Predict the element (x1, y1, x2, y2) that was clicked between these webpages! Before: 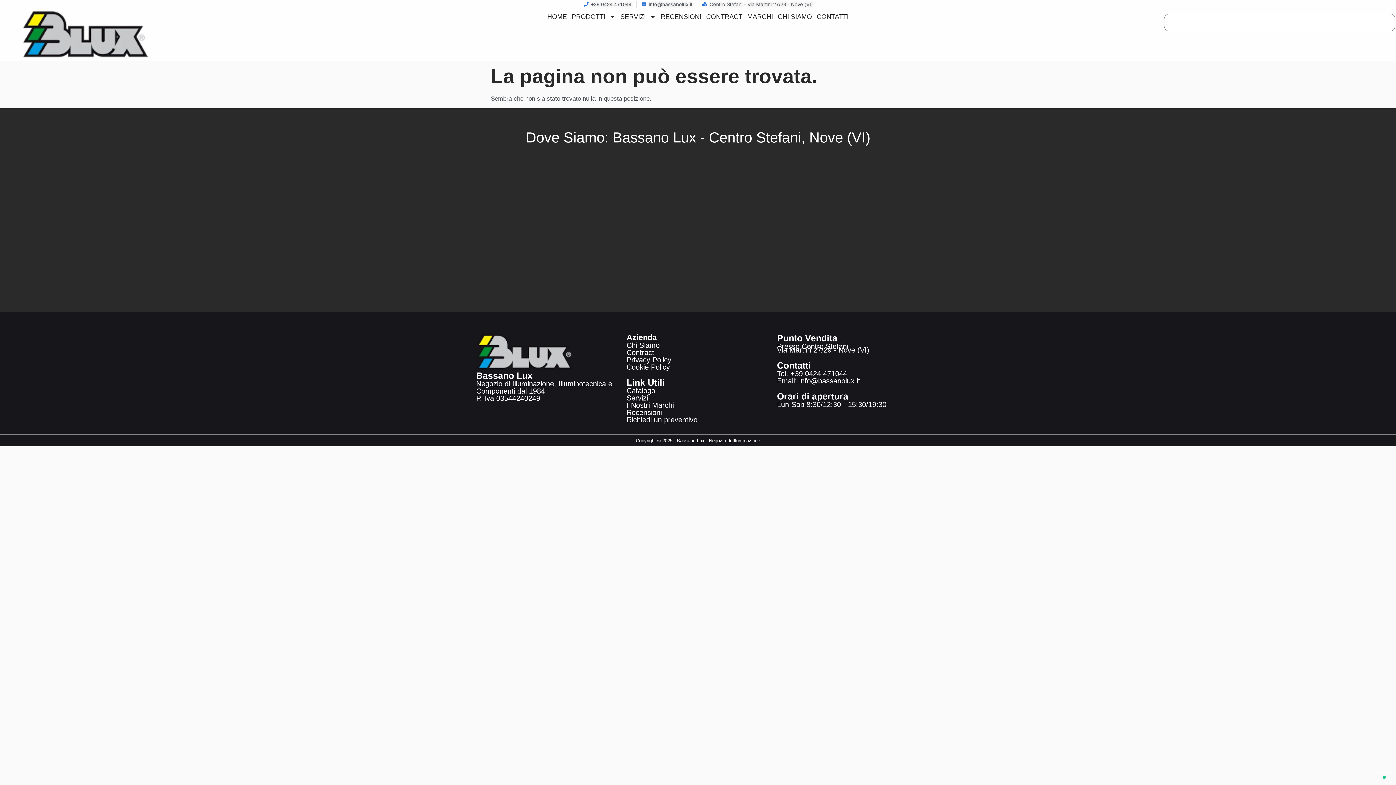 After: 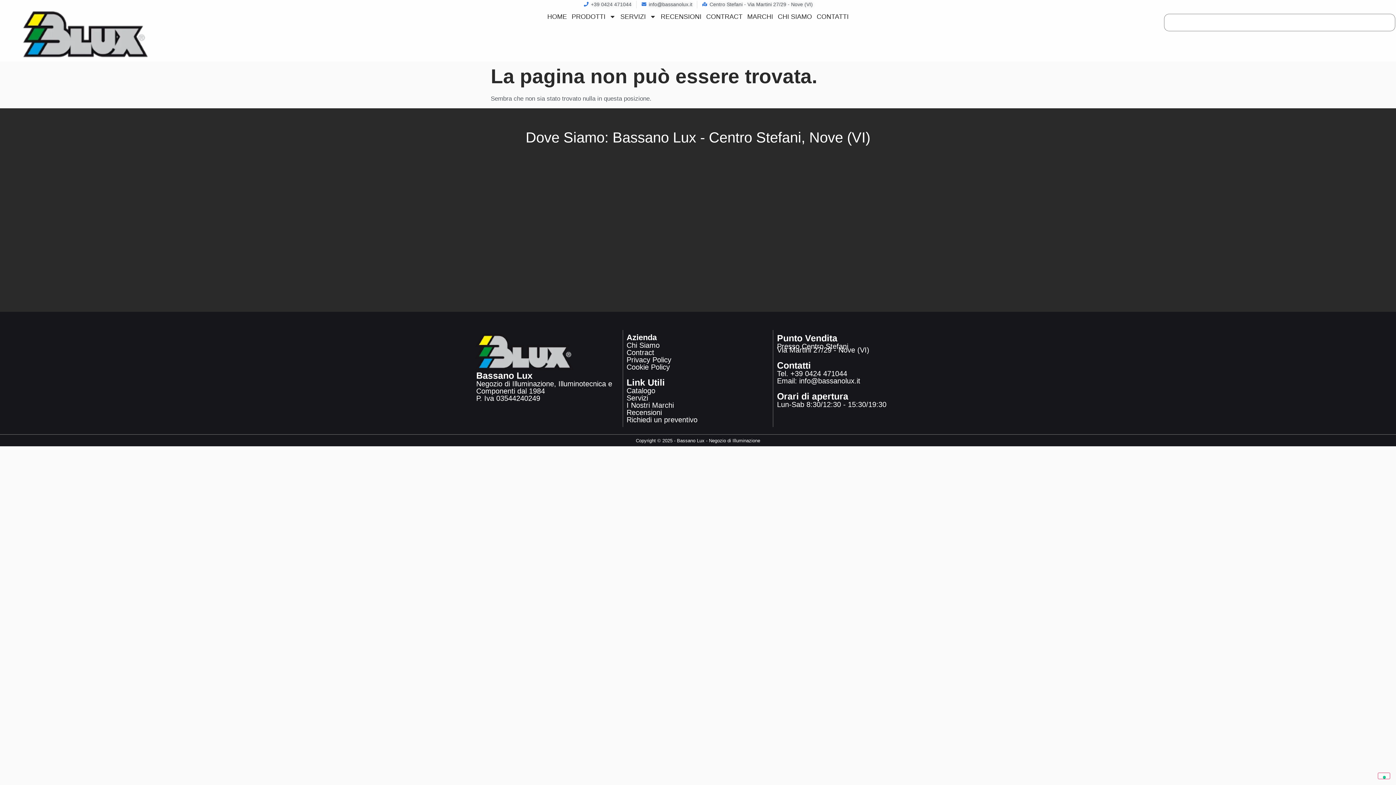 Action: bbox: (583, 0, 631, 8) label: +39 0424 471044